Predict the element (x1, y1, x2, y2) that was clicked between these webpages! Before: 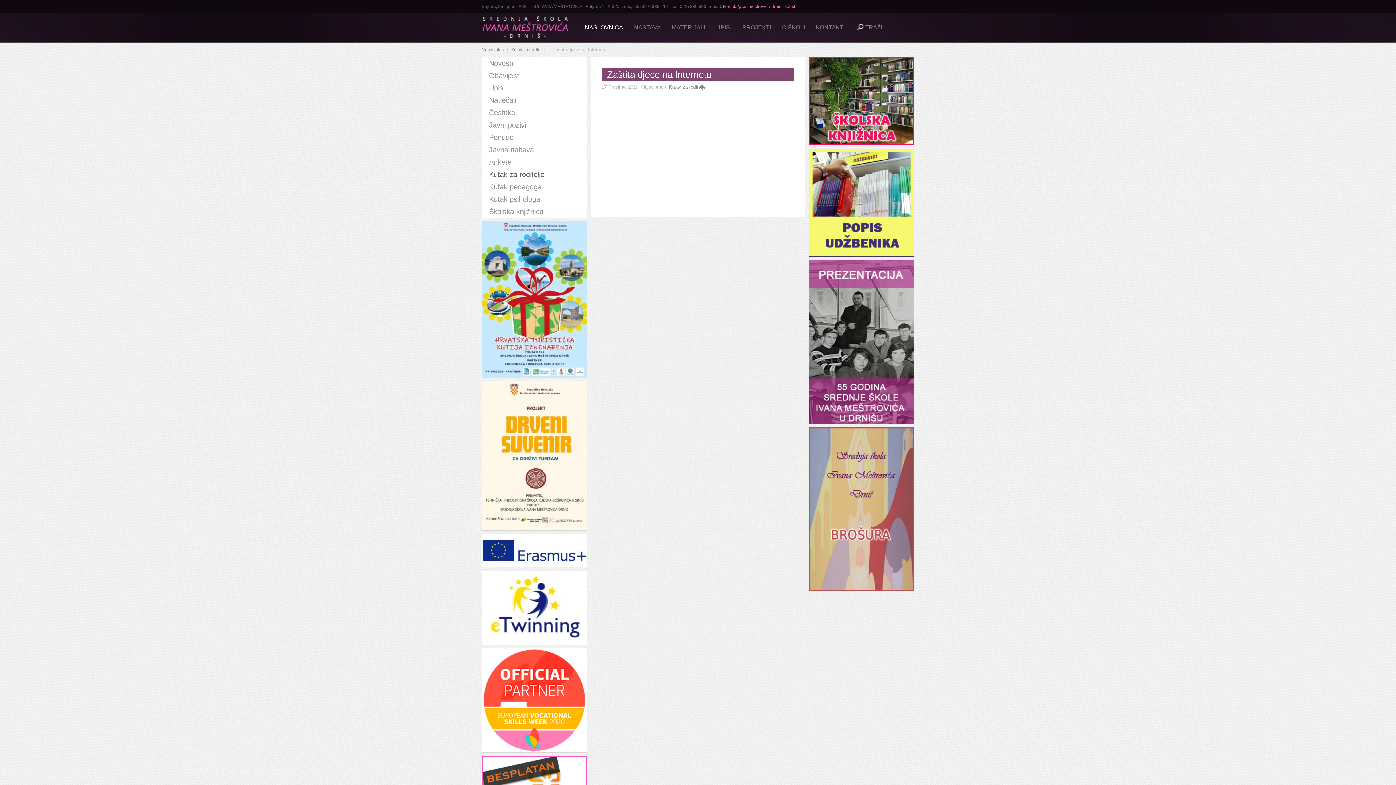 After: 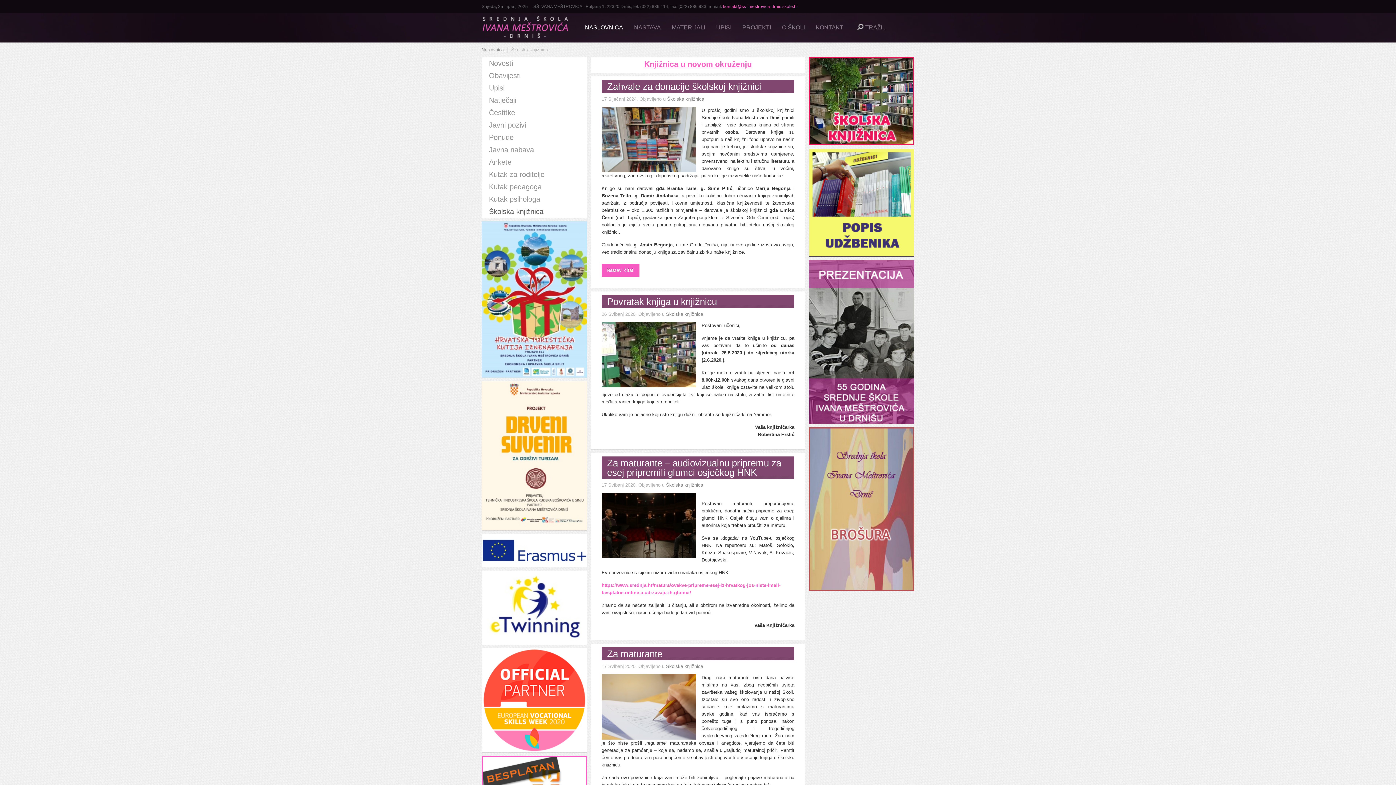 Action: label: Školska knjižnica bbox: (481, 205, 587, 217)